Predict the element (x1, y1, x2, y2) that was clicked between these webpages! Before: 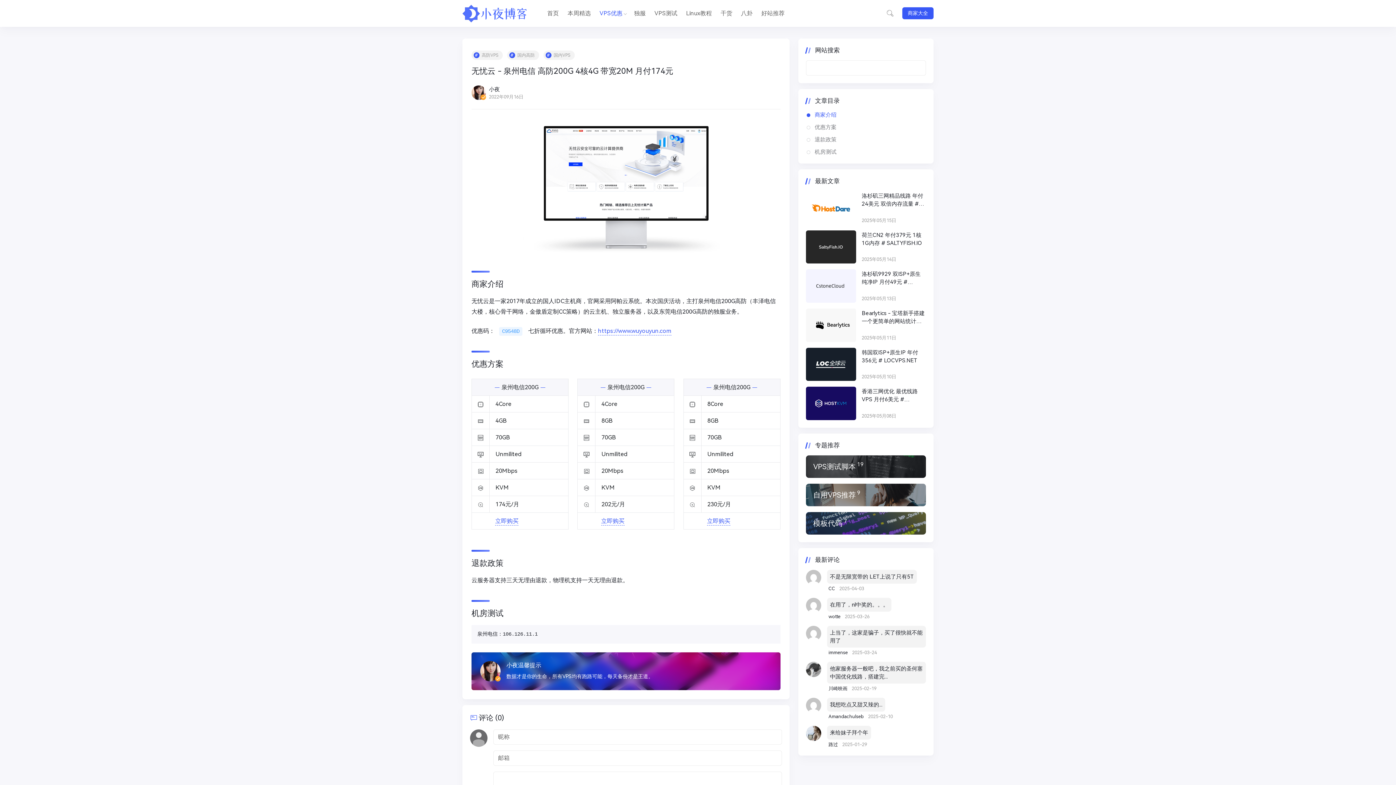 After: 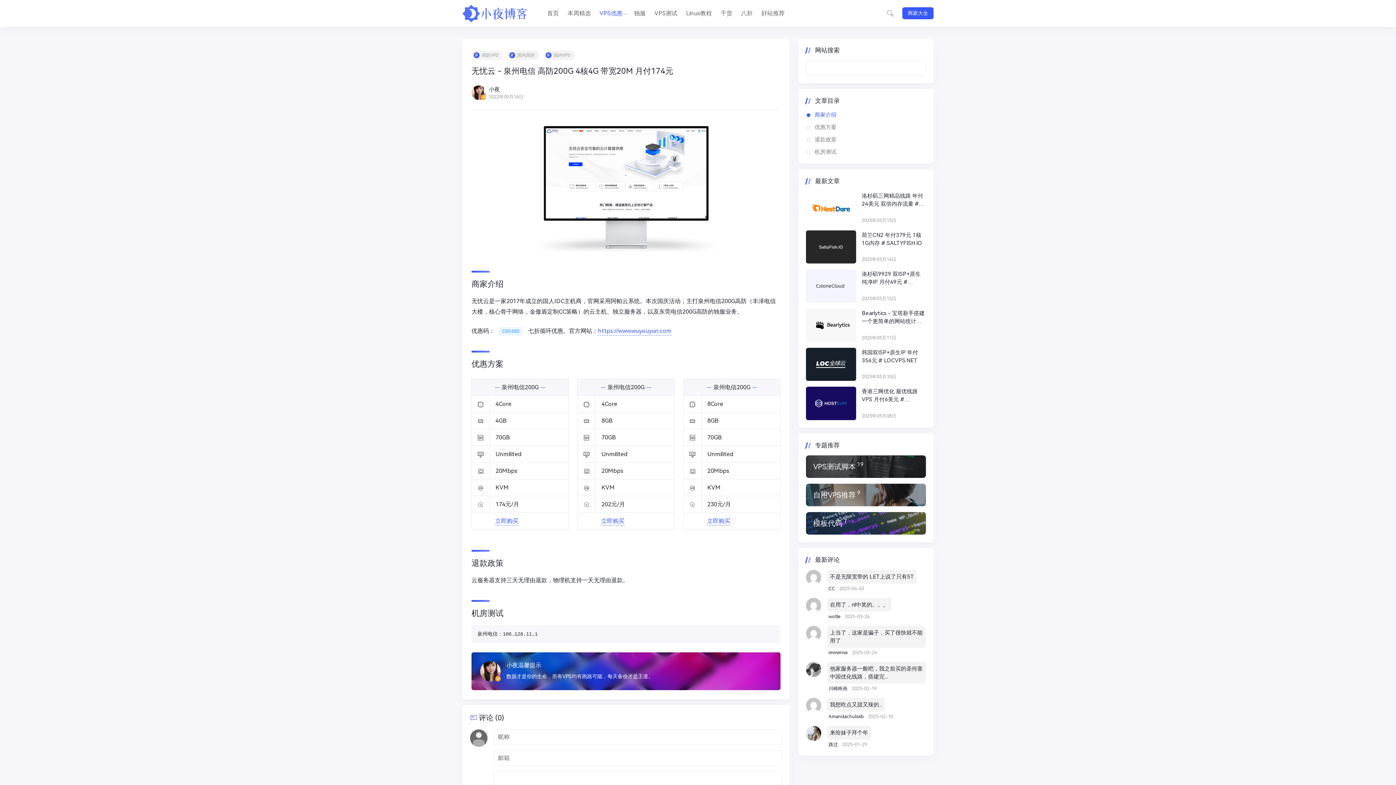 Action: bbox: (806, 698, 821, 713)